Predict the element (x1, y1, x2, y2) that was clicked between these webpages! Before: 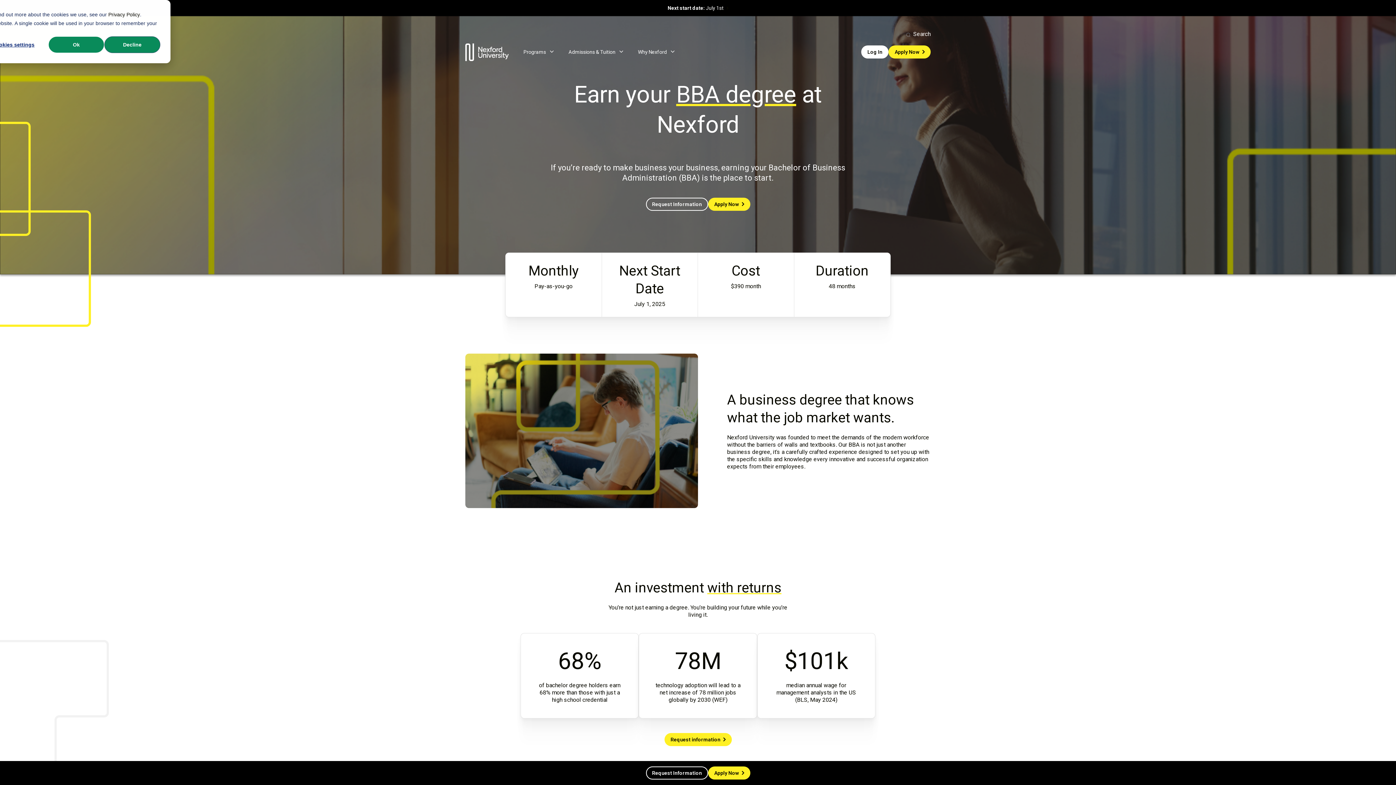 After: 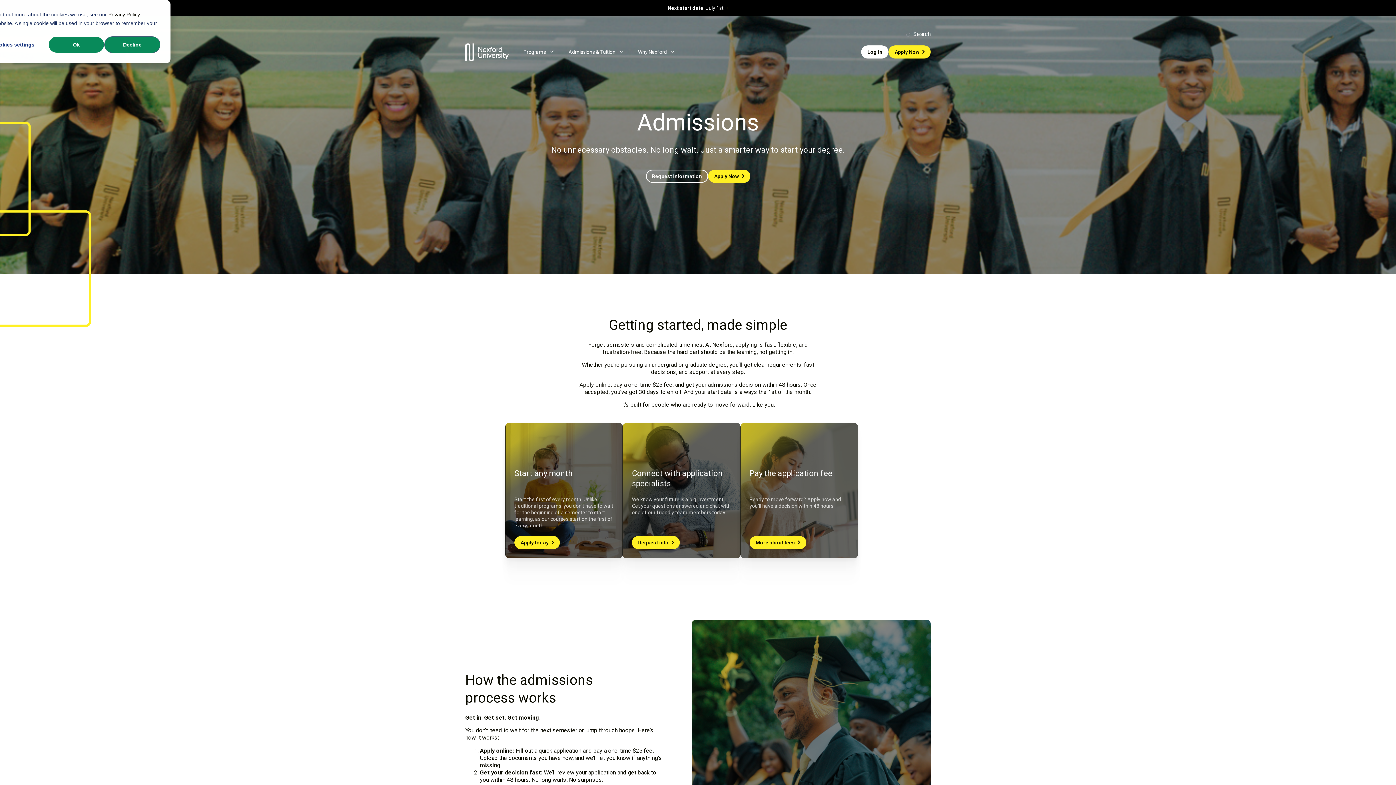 Action: bbox: (561, 45, 630, 59) label: Admissions & Tuition